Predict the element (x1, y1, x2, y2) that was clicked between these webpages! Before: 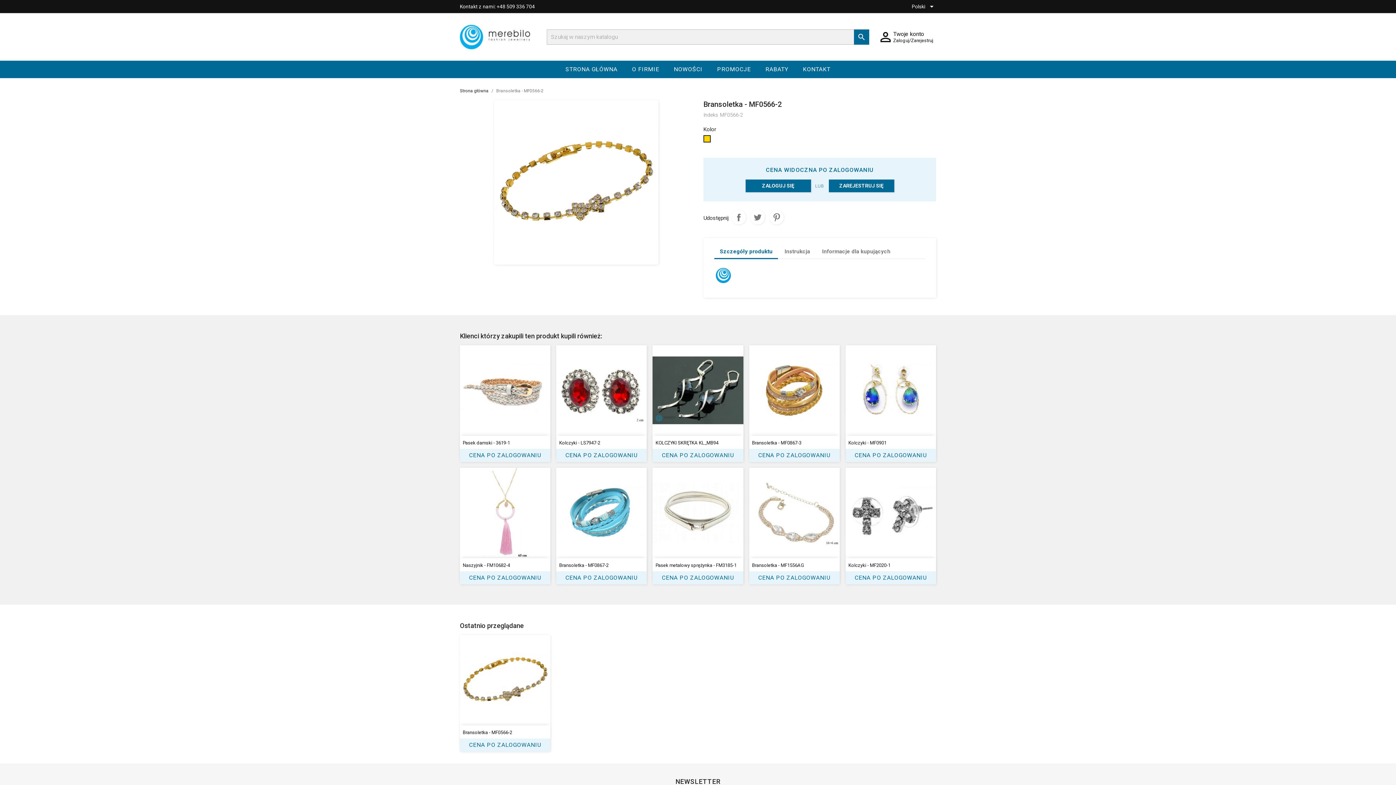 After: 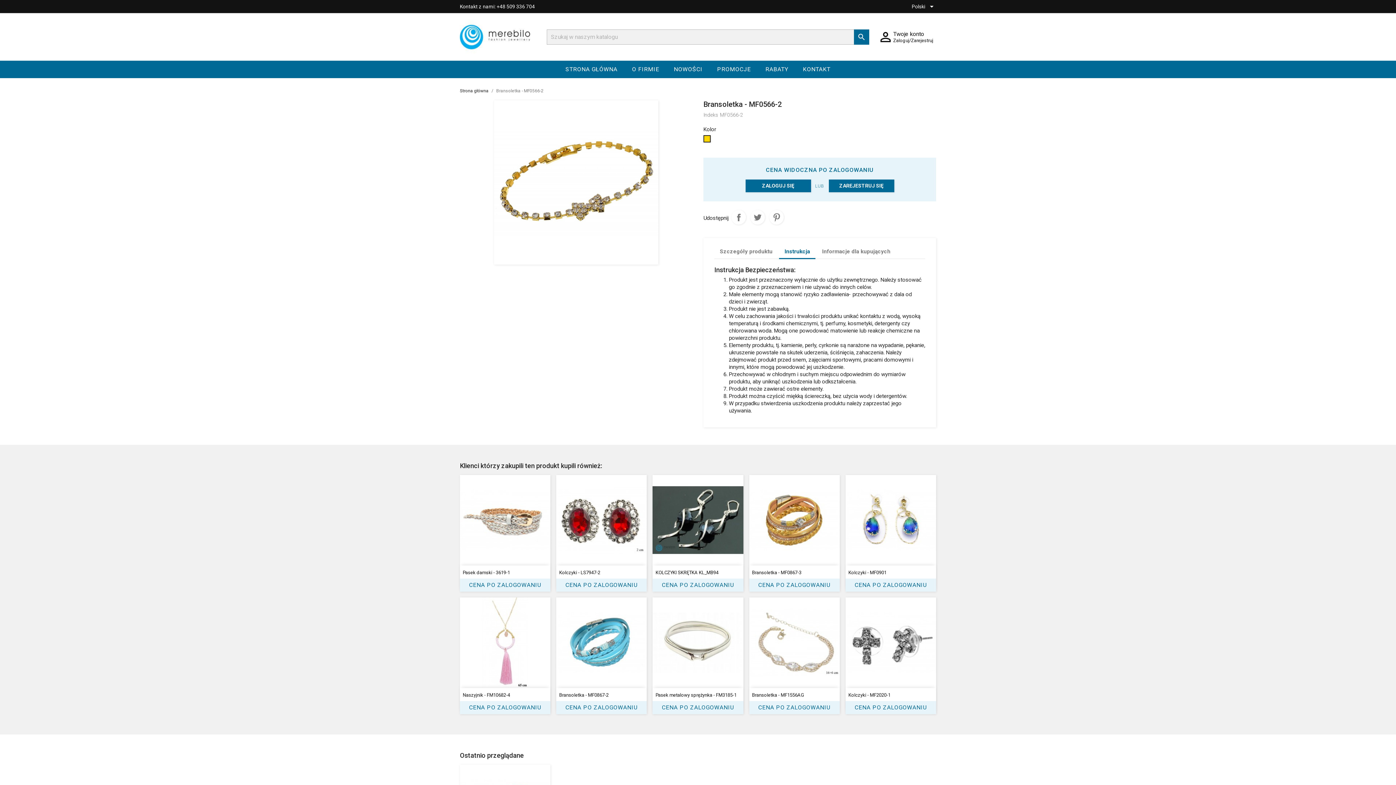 Action: label: Instrukcja bbox: (779, 245, 815, 258)